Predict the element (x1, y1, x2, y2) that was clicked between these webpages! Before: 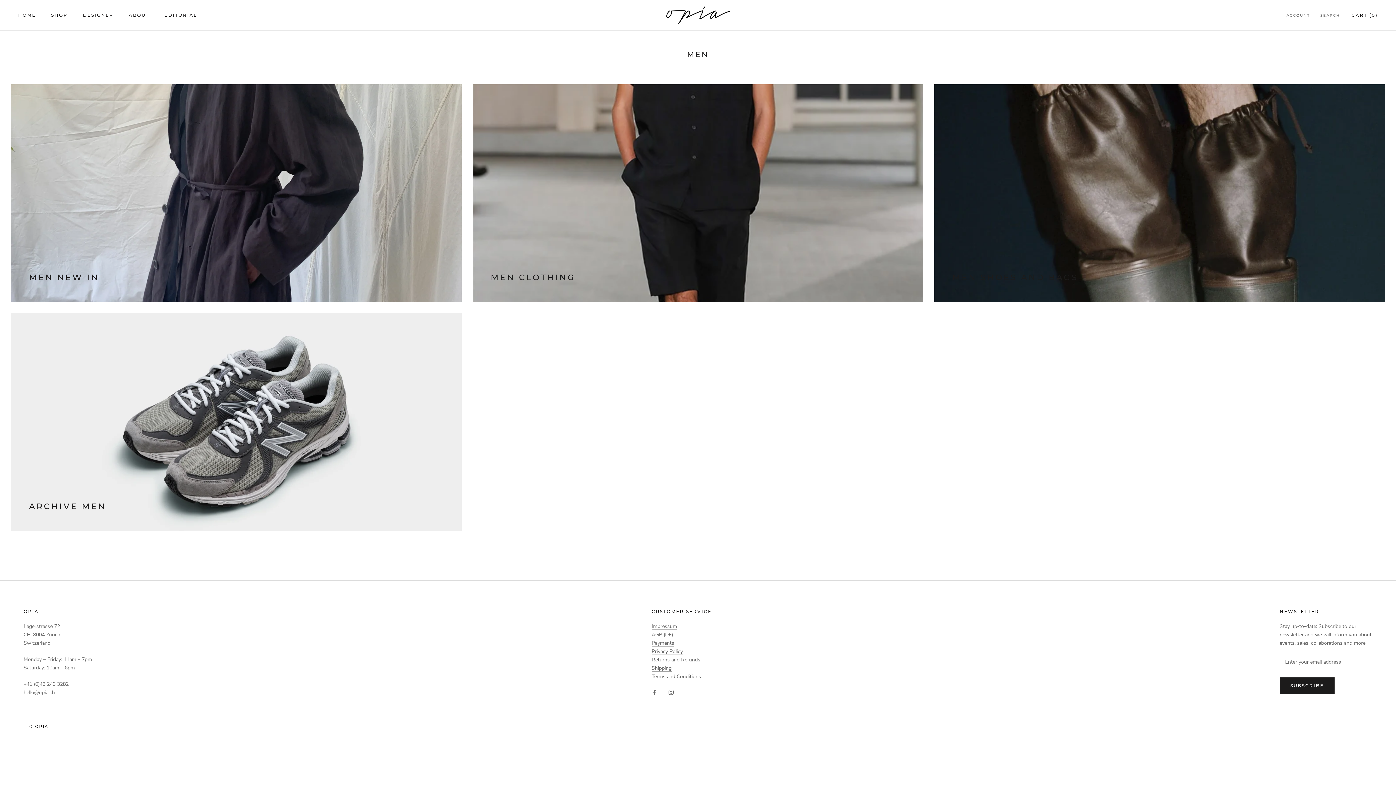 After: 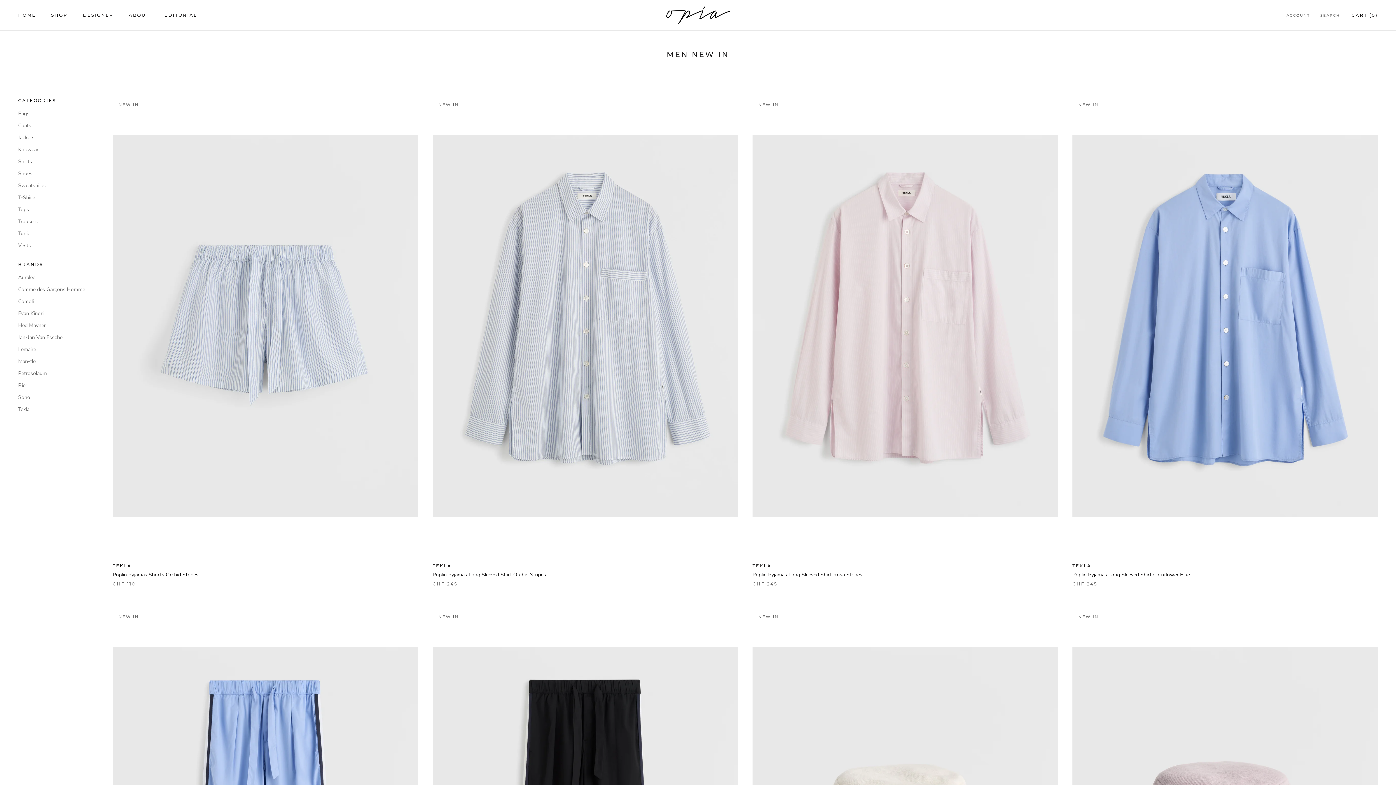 Action: bbox: (5, 78, 467, 307) label: MEN NEW IN